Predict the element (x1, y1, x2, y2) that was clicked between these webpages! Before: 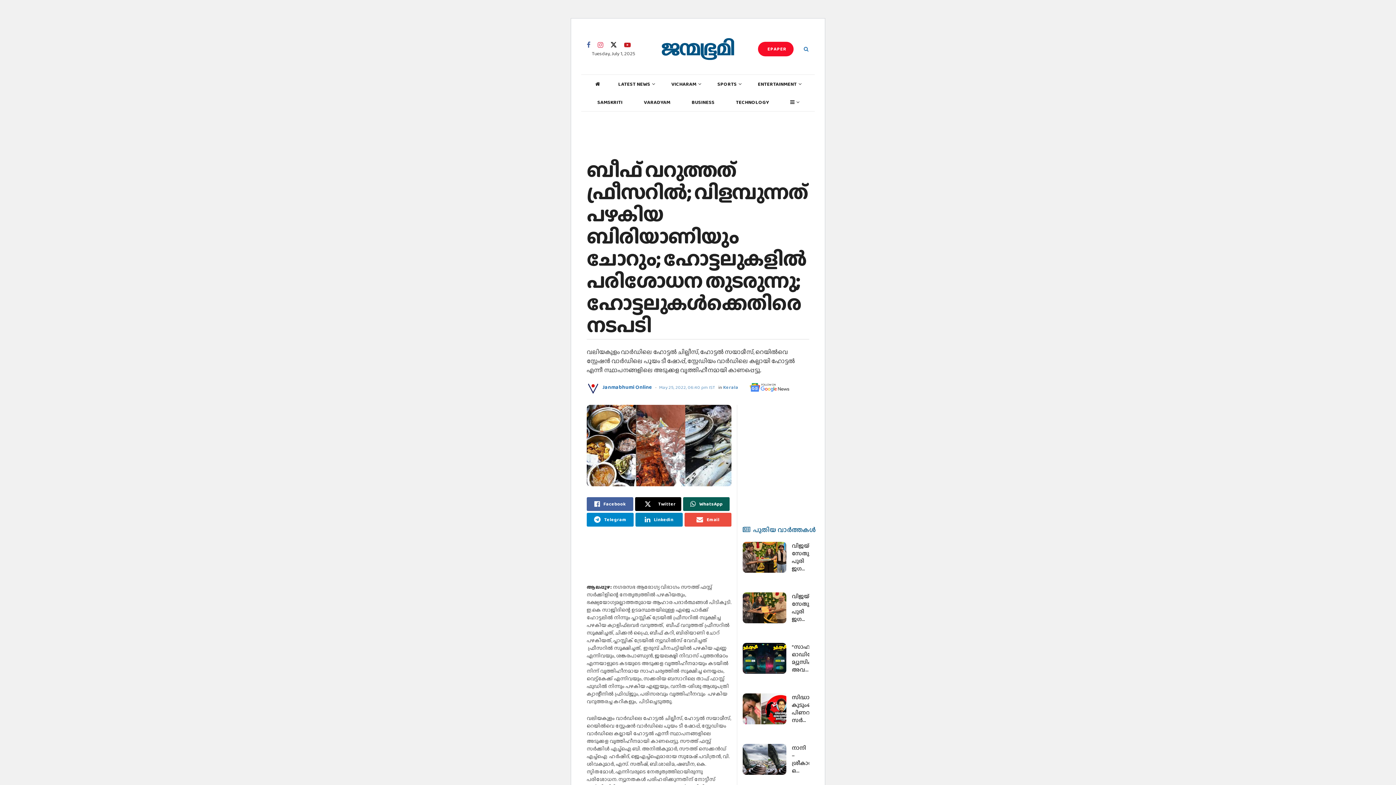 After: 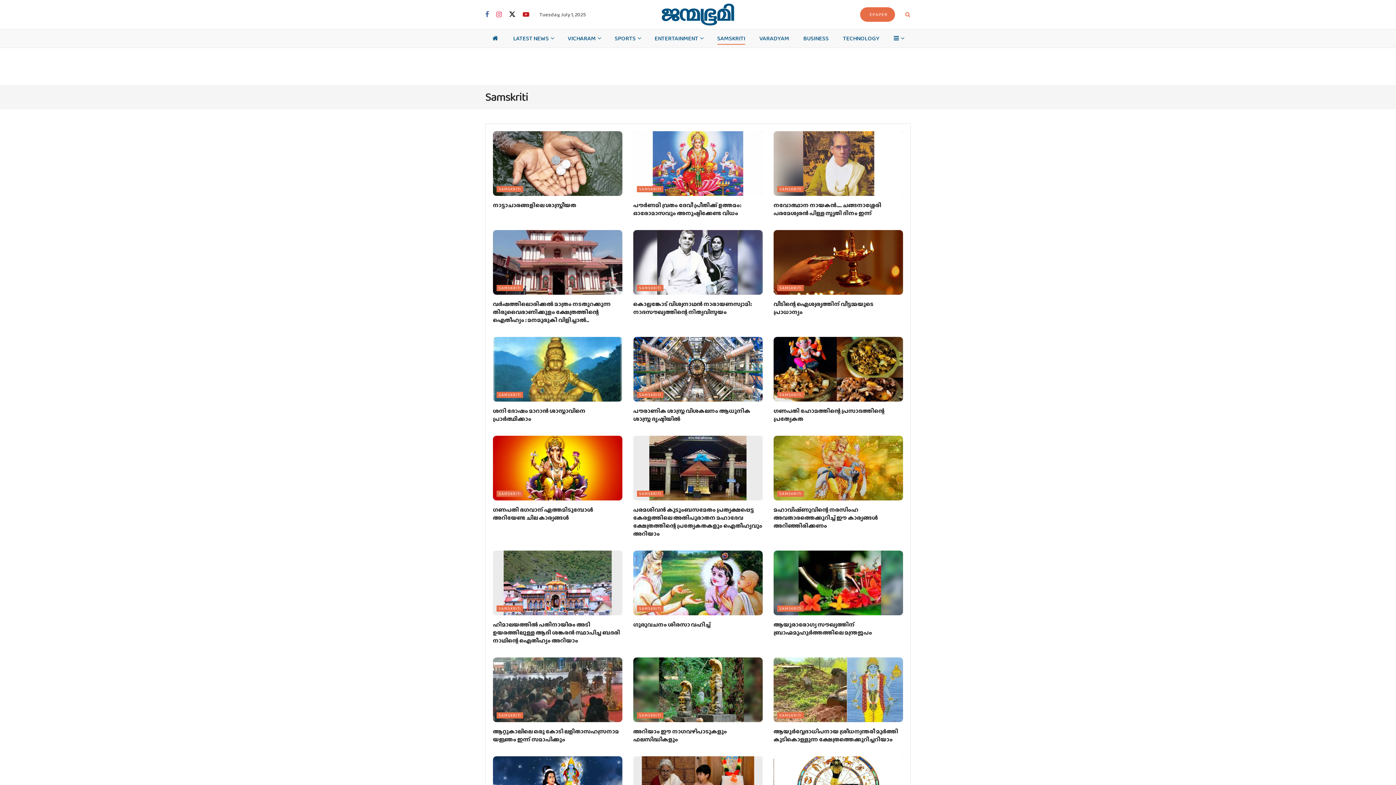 Action: label: SAMSKRITI bbox: (597, 96, 622, 108)